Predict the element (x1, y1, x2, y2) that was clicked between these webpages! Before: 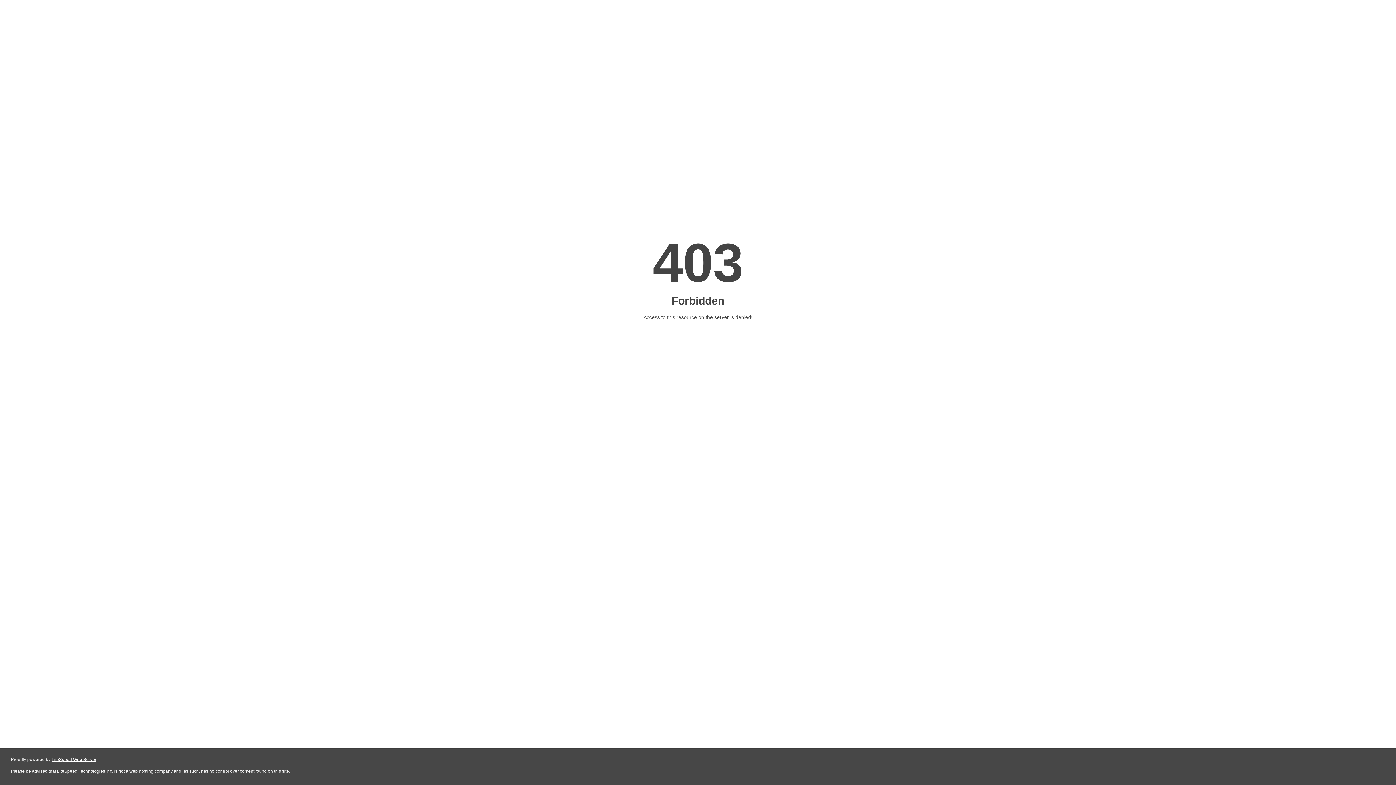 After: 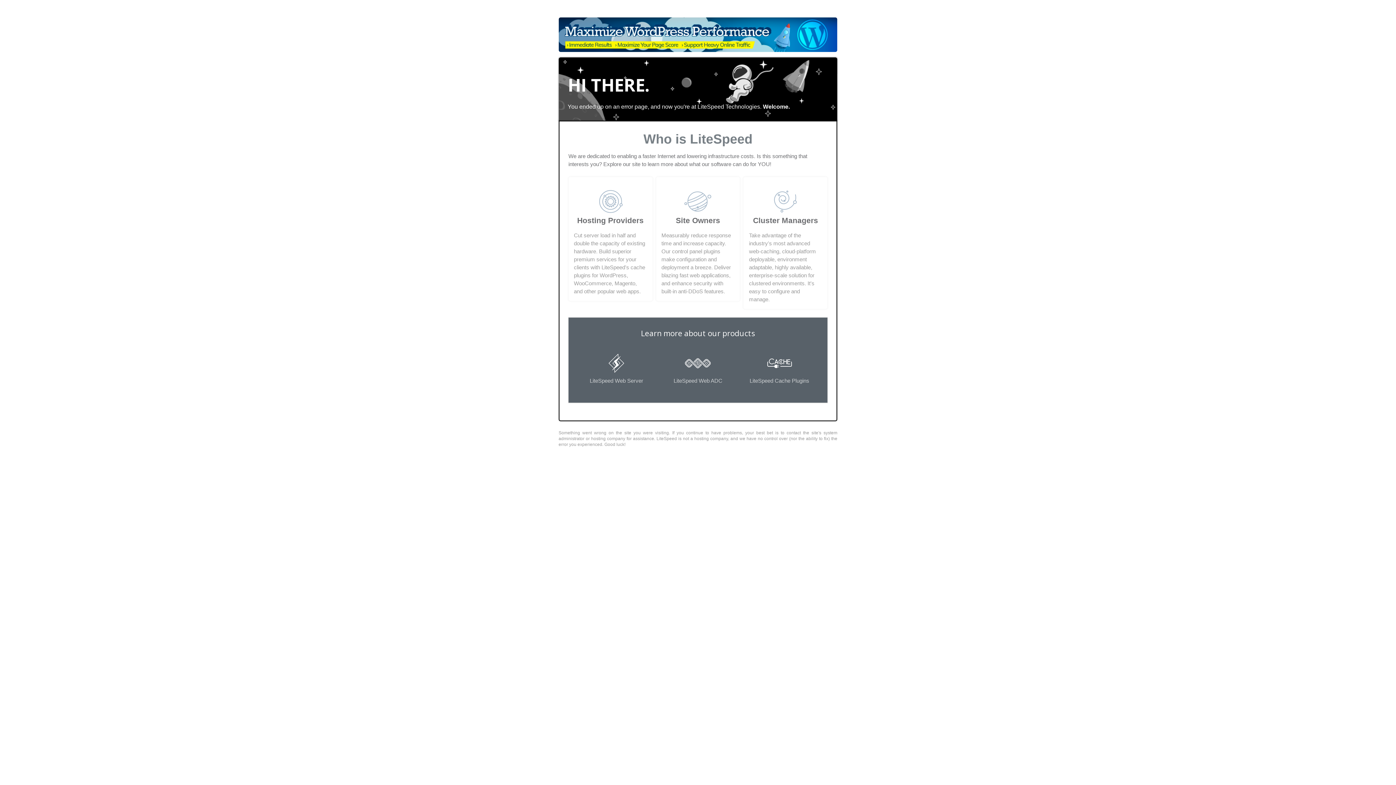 Action: label: LiteSpeed Web Server bbox: (51, 757, 96, 762)